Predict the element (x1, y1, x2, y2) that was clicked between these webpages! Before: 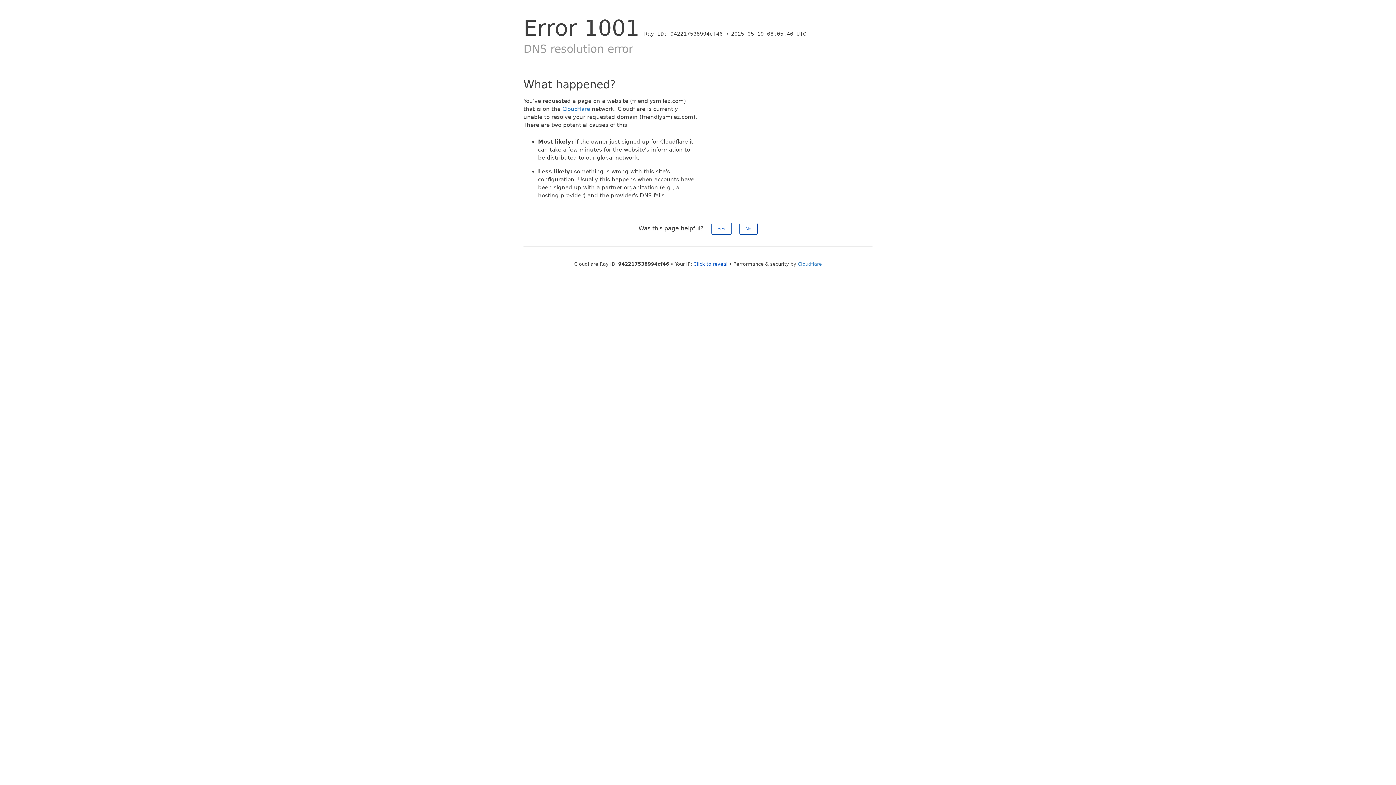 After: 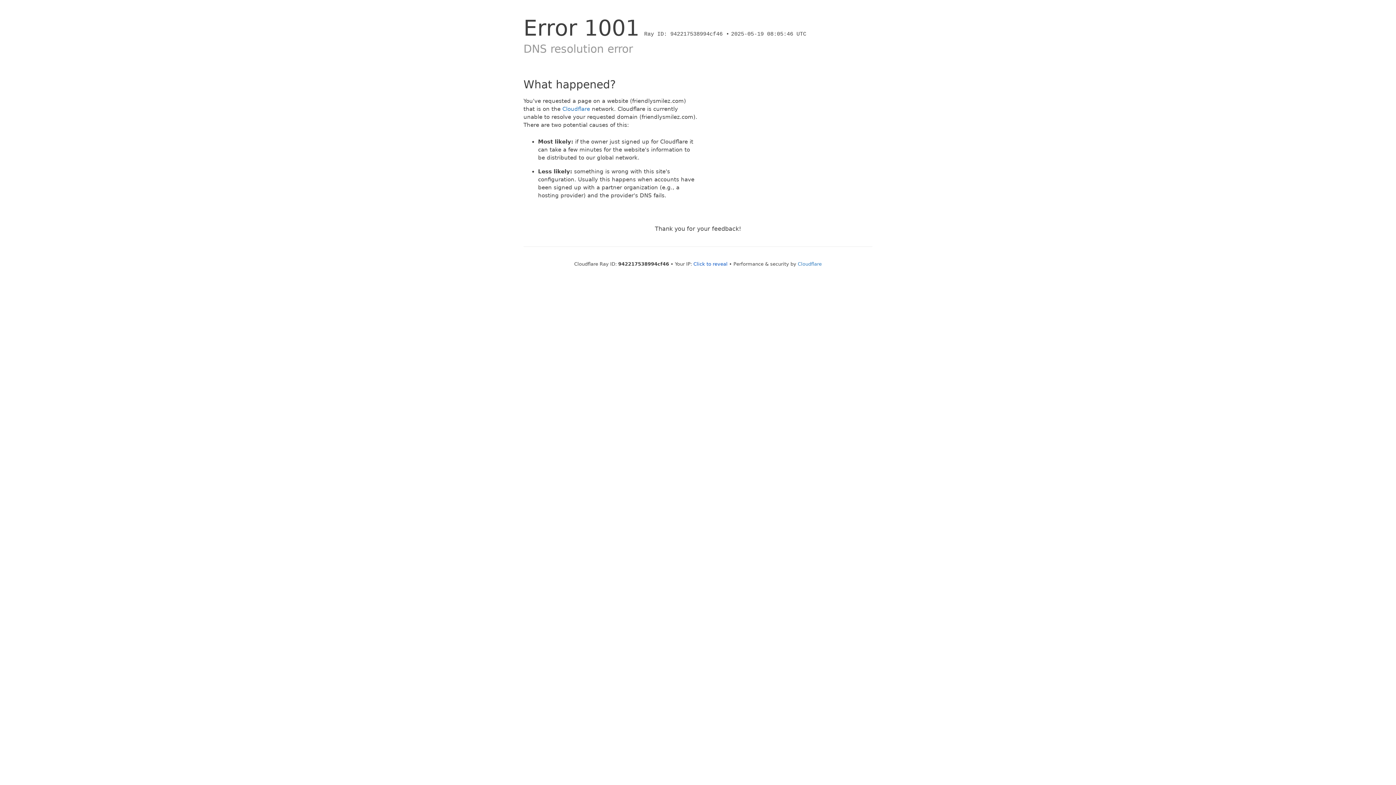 Action: label: No bbox: (739, 222, 757, 234)